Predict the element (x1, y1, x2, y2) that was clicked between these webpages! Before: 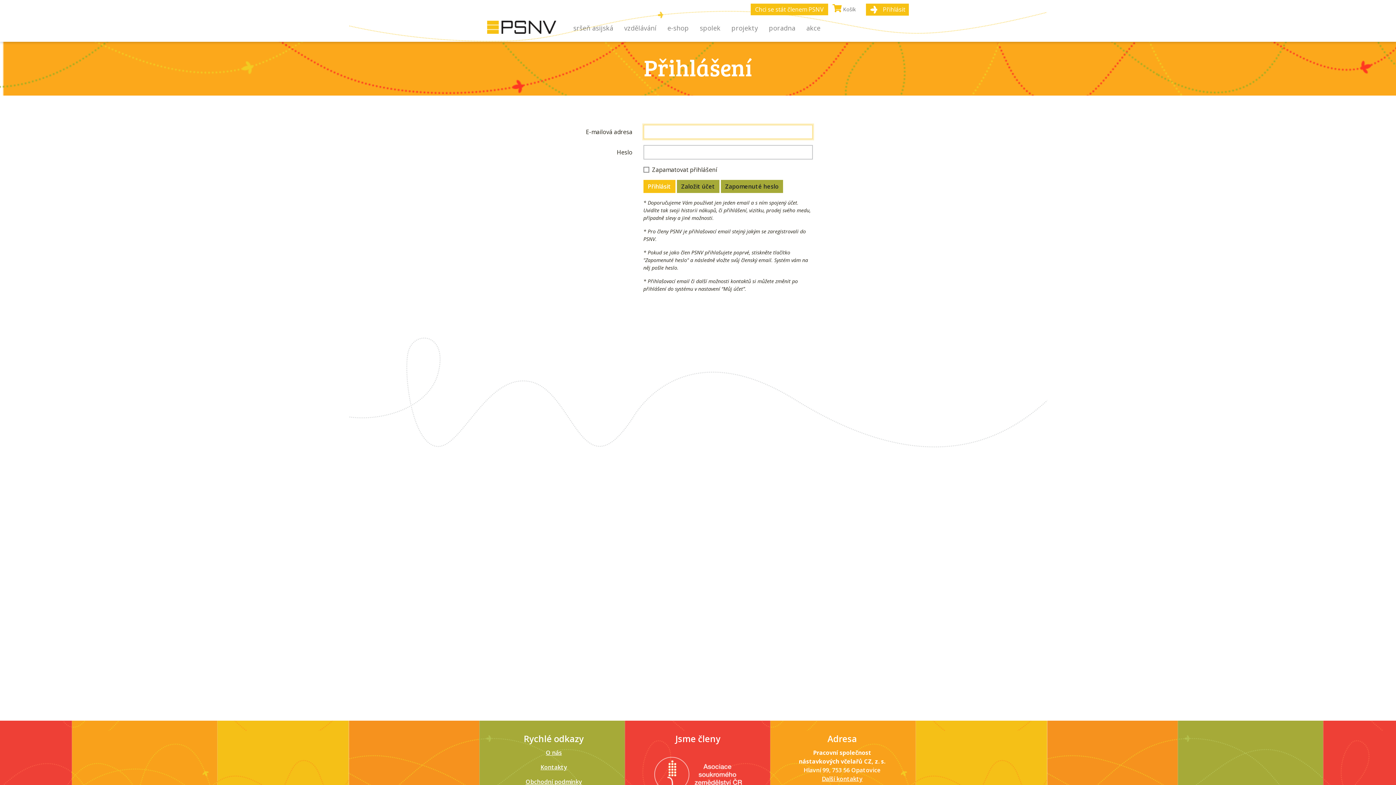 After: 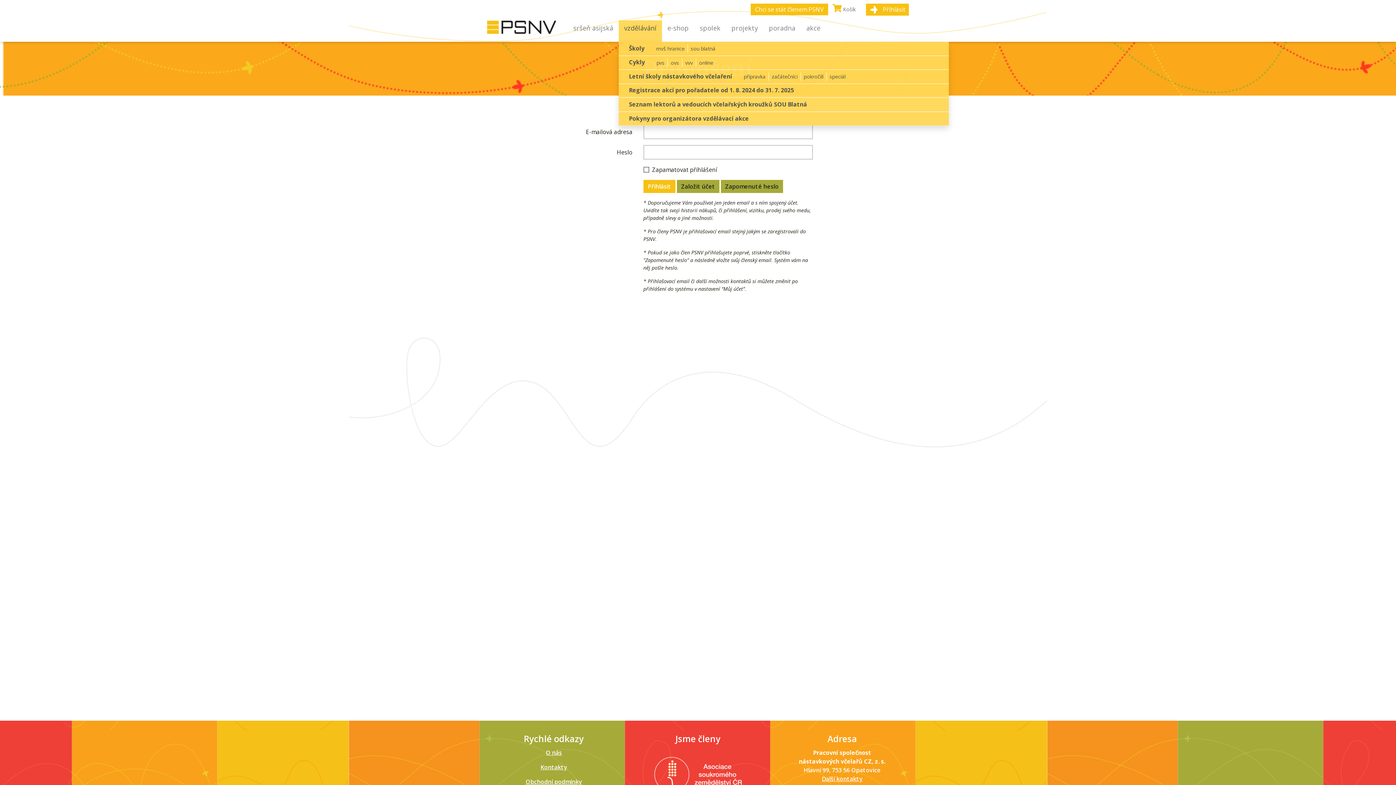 Action: bbox: (618, 20, 662, 41) label: vzdělávání